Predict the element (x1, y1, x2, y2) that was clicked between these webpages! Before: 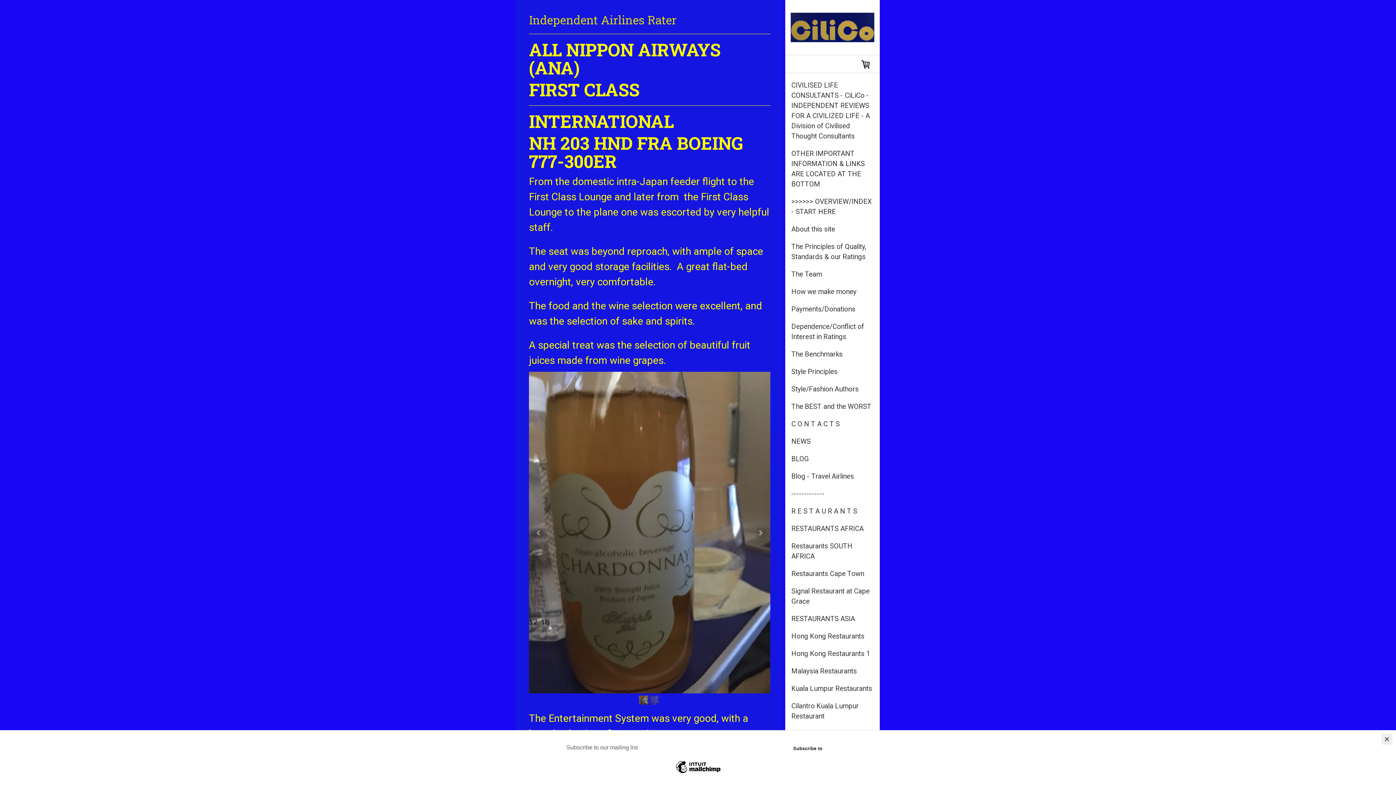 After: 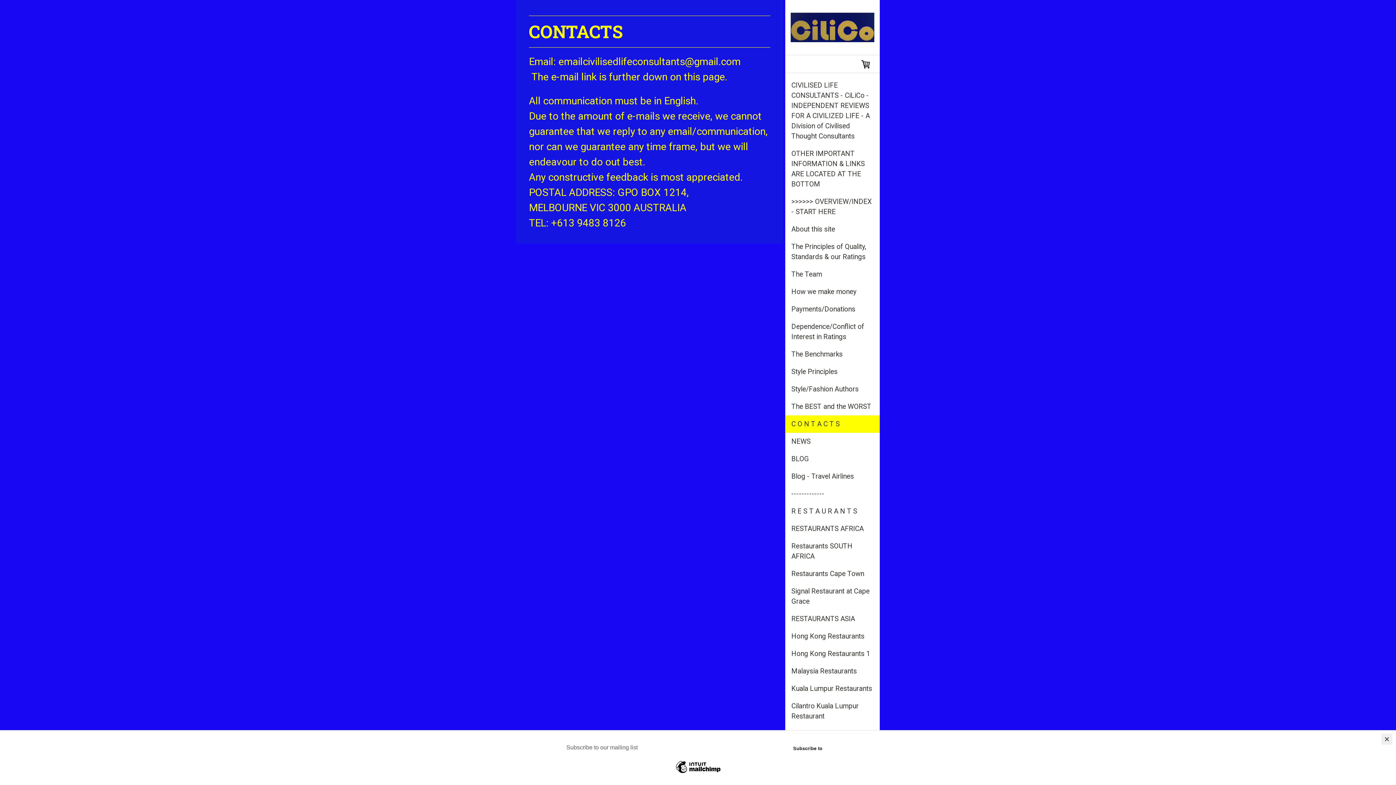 Action: bbox: (785, 415, 880, 432) label: C O N T A C T S